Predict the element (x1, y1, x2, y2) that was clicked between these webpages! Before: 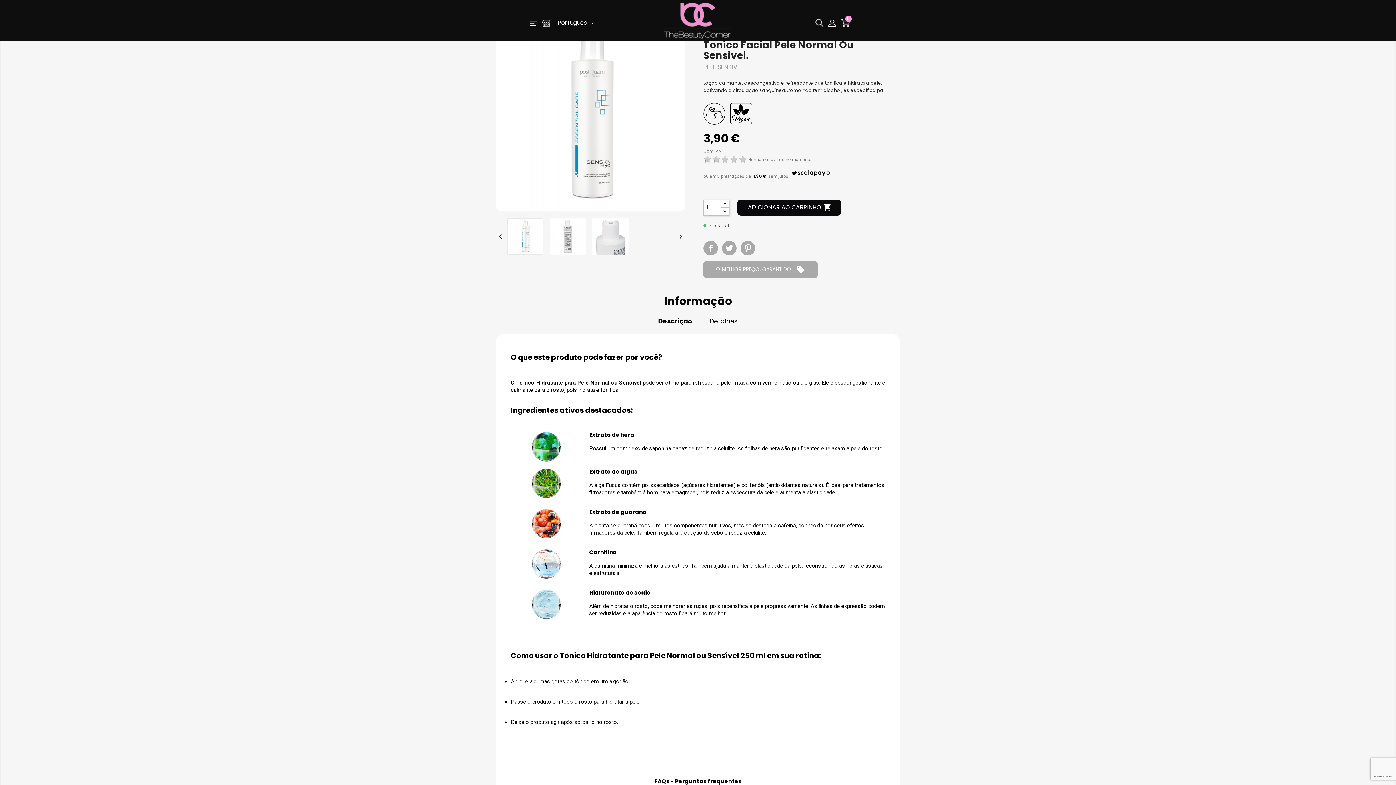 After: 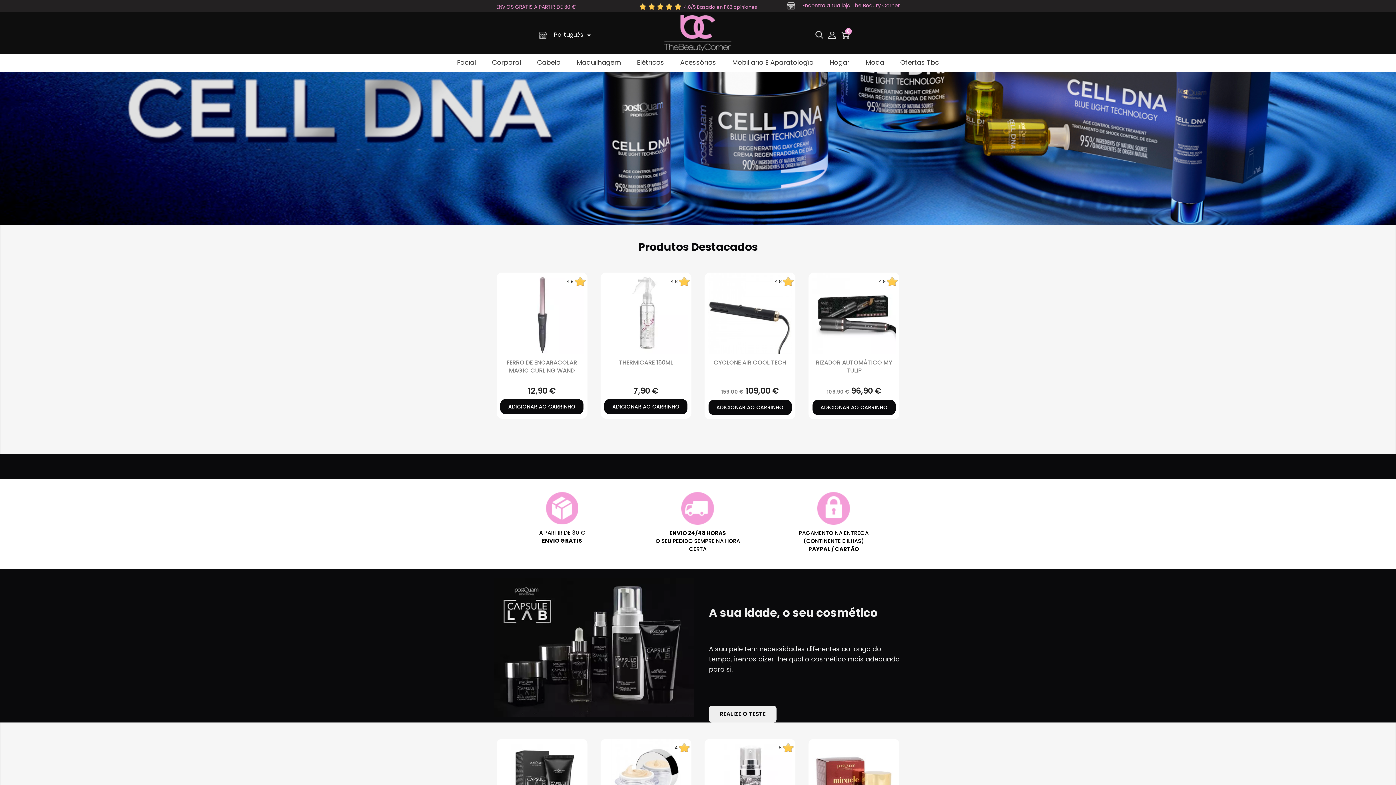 Action: bbox: (664, 2, 731, 38)